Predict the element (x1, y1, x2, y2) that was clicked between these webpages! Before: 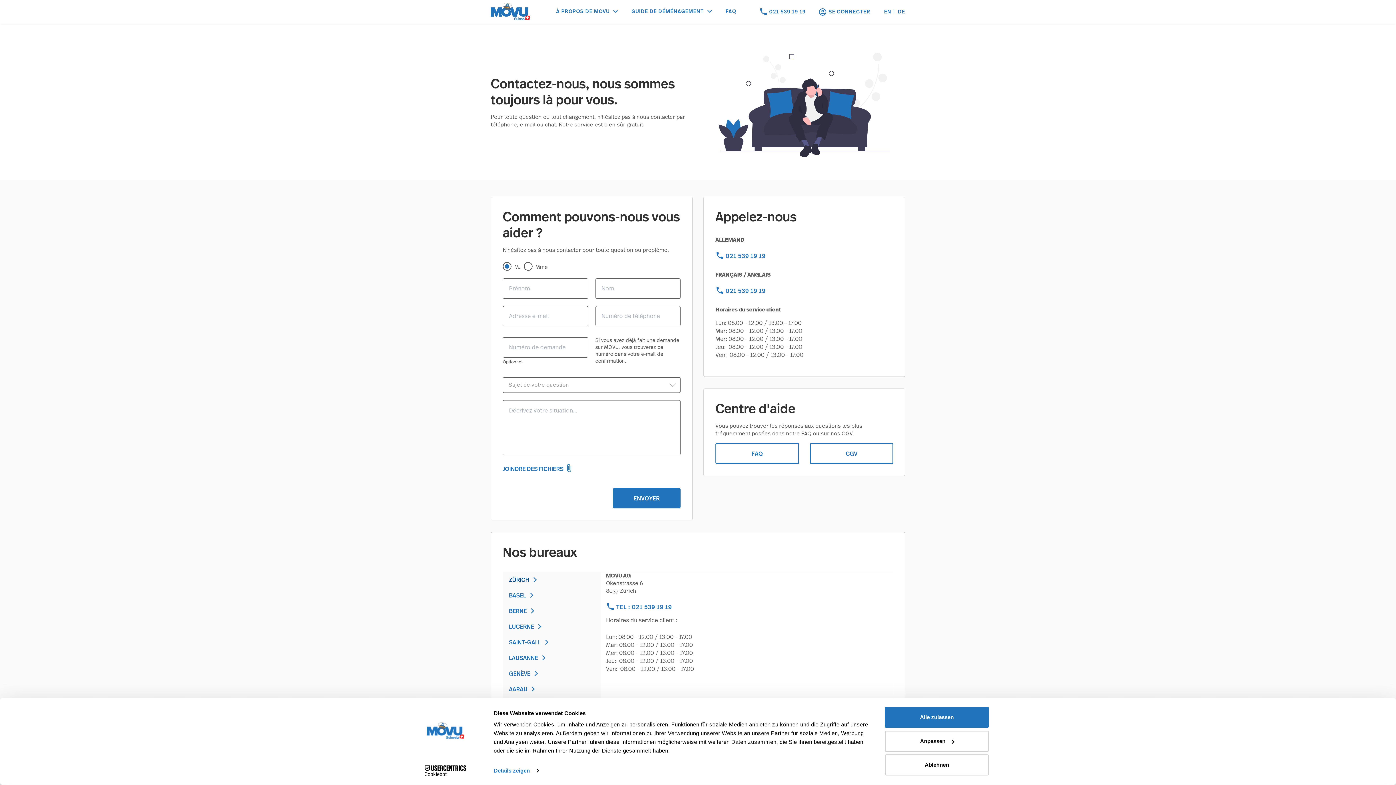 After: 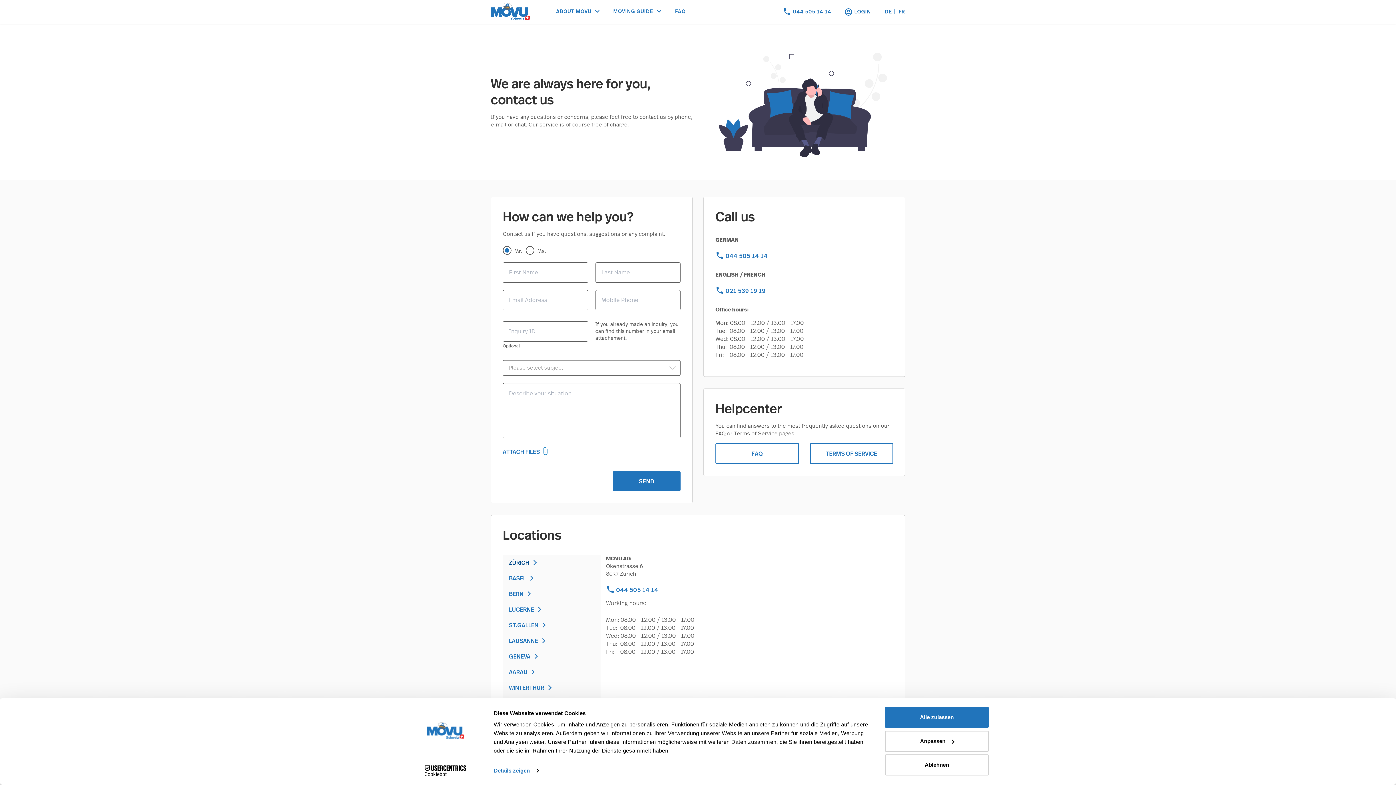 Action: bbox: (884, 8, 891, 15) label: EN